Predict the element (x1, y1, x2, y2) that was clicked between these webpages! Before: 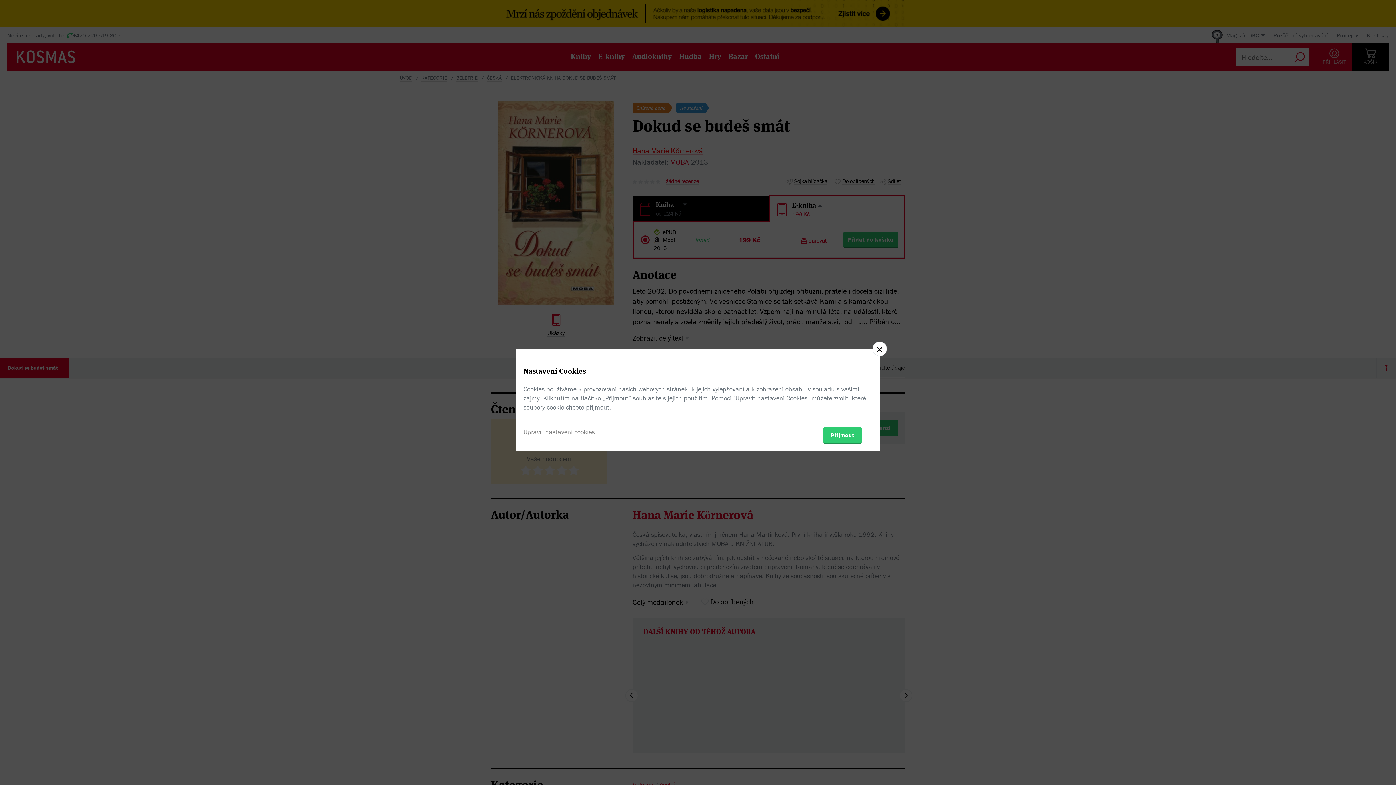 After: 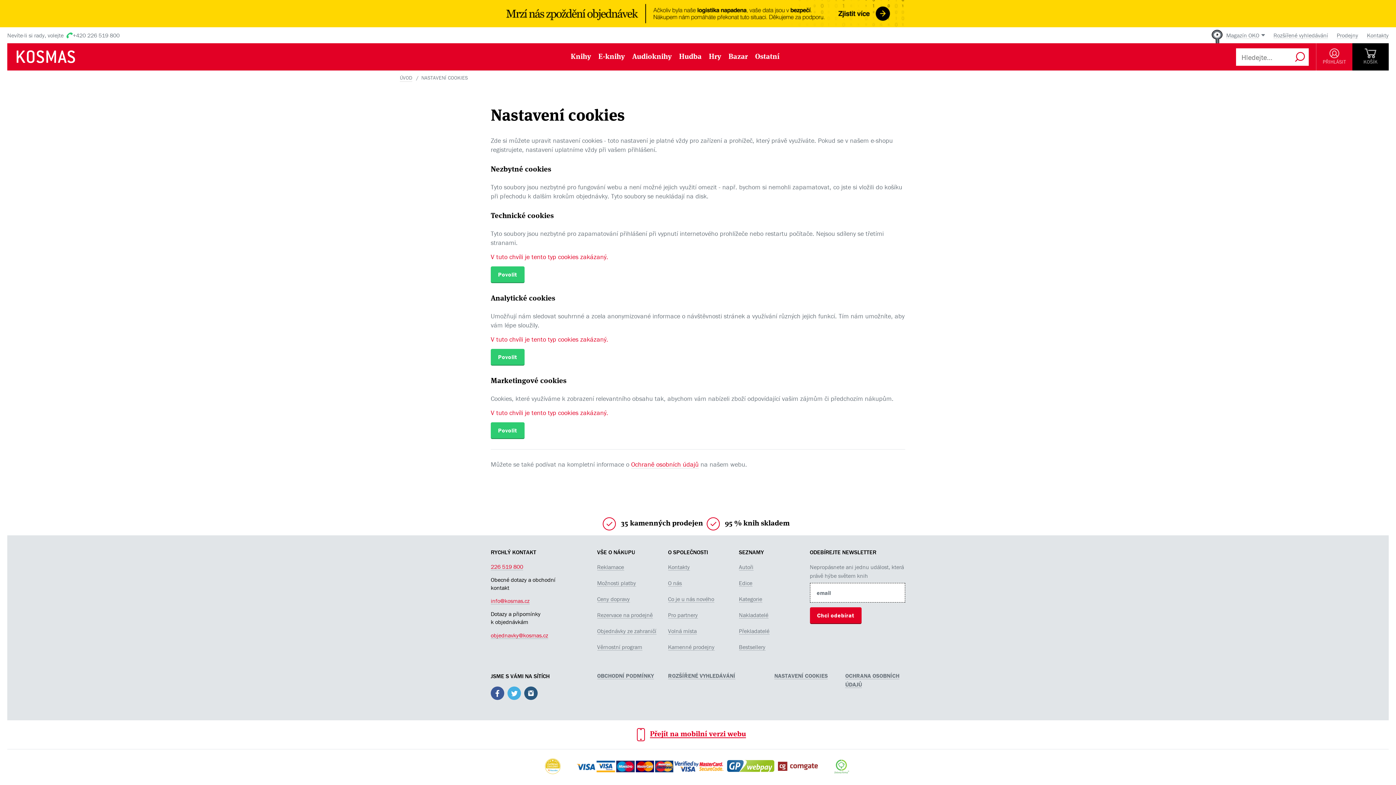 Action: label: Upravit nastavení cookies bbox: (523, 427, 594, 436)